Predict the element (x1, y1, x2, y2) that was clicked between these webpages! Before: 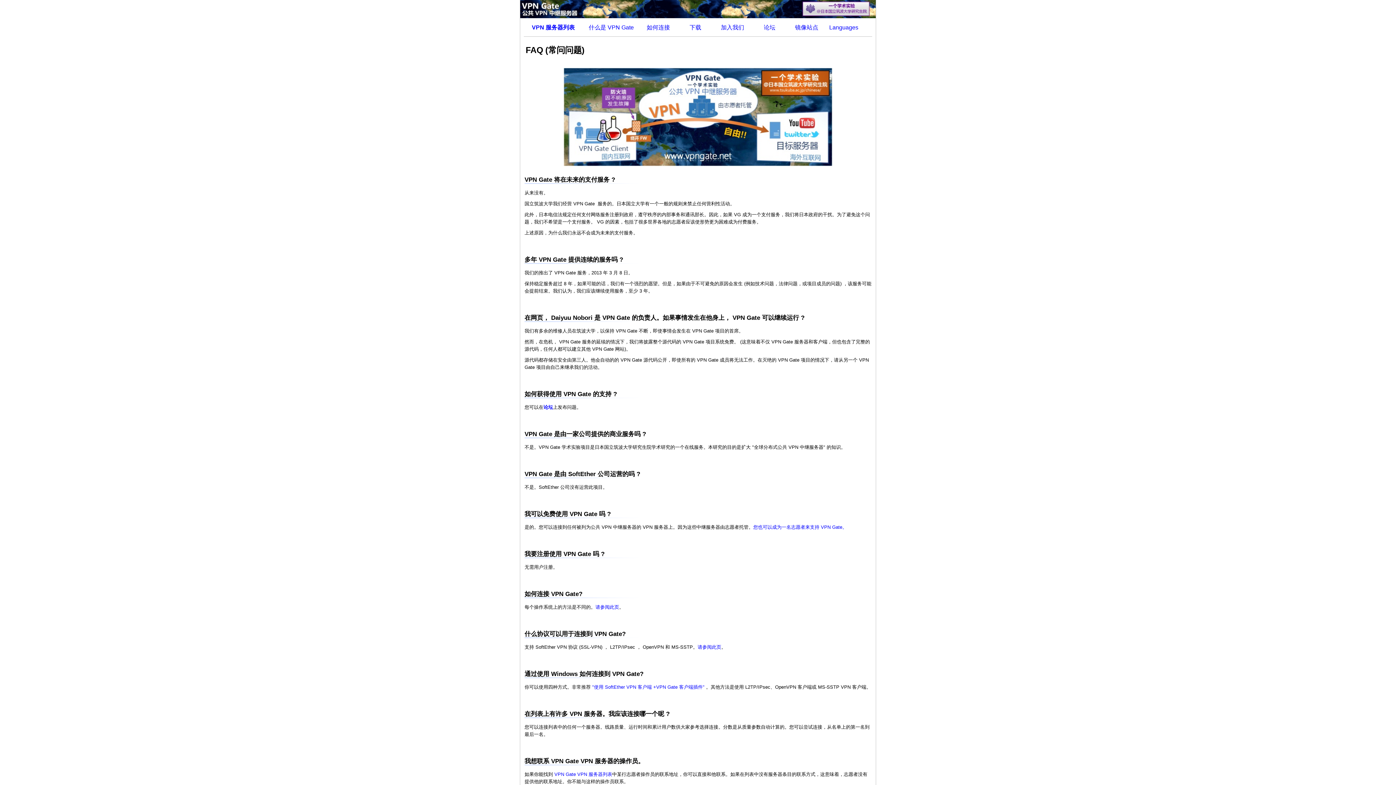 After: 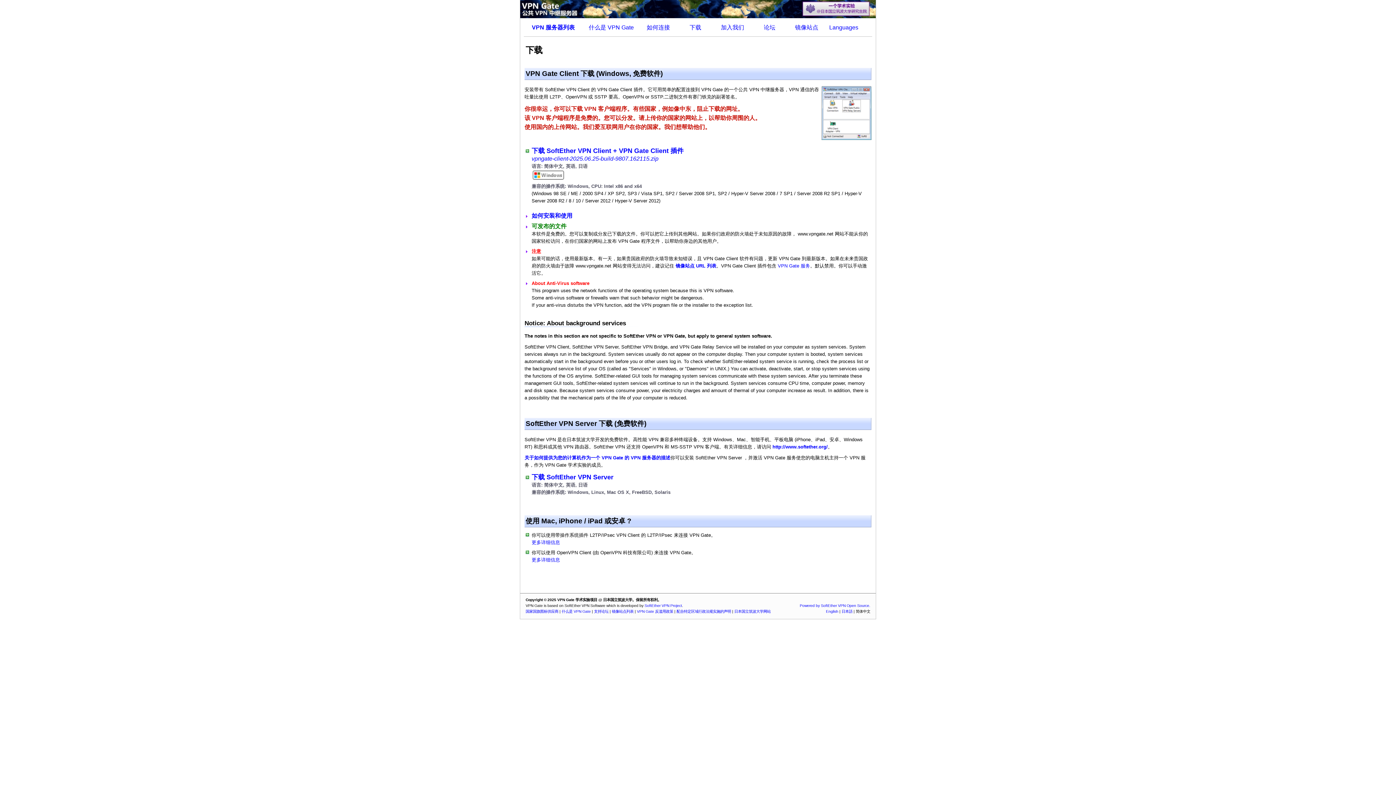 Action: label: 下载 bbox: (677, 21, 714, 33)